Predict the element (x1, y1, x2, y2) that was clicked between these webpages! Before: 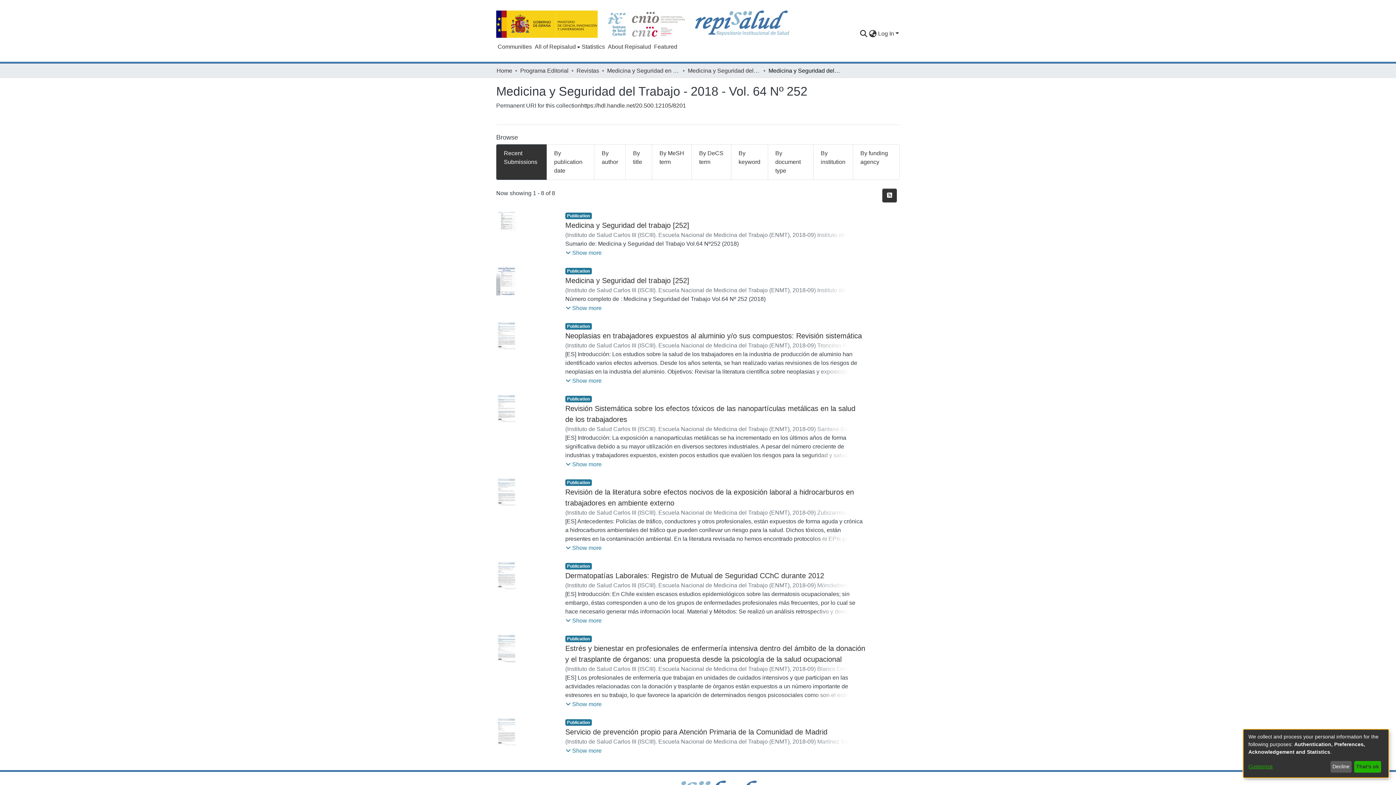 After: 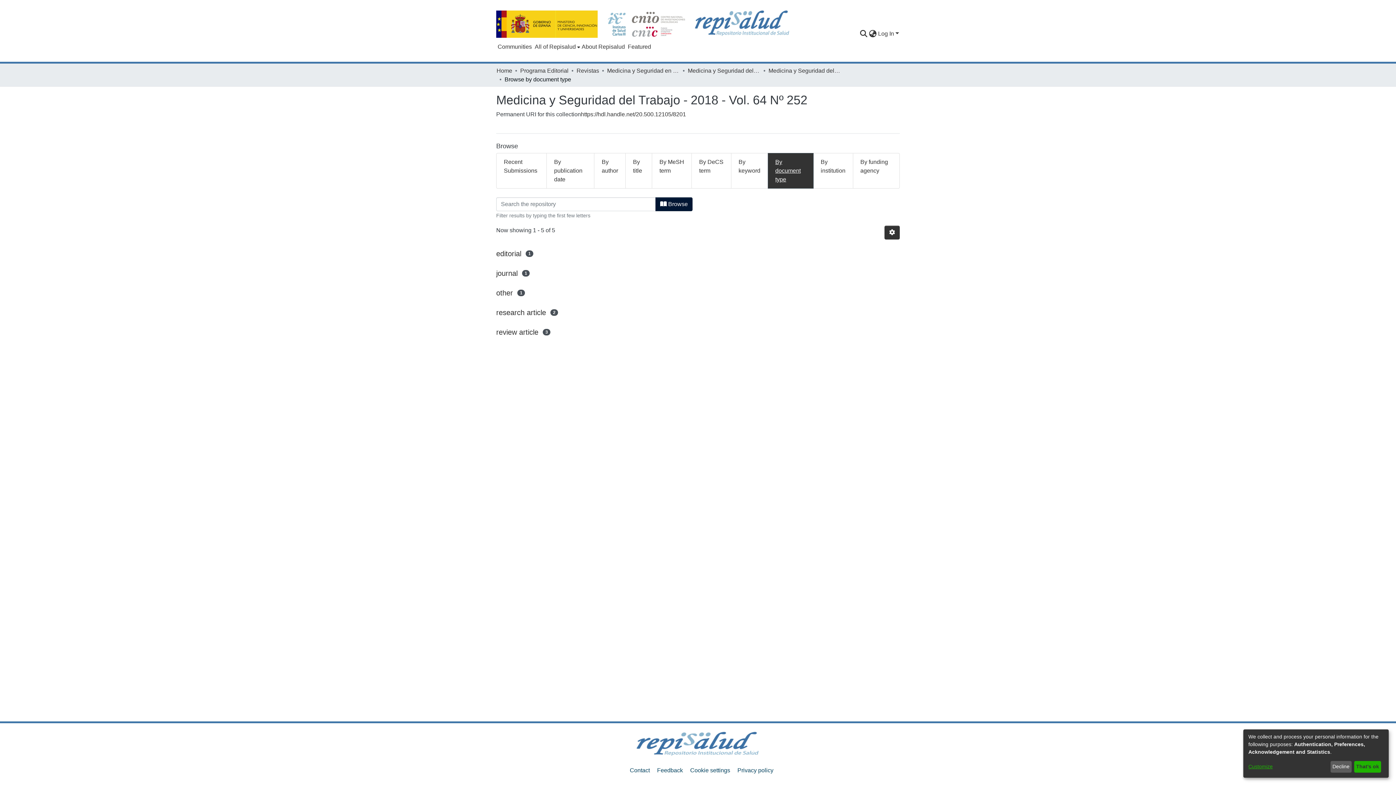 Action: bbox: (768, 144, 813, 180) label: By document type